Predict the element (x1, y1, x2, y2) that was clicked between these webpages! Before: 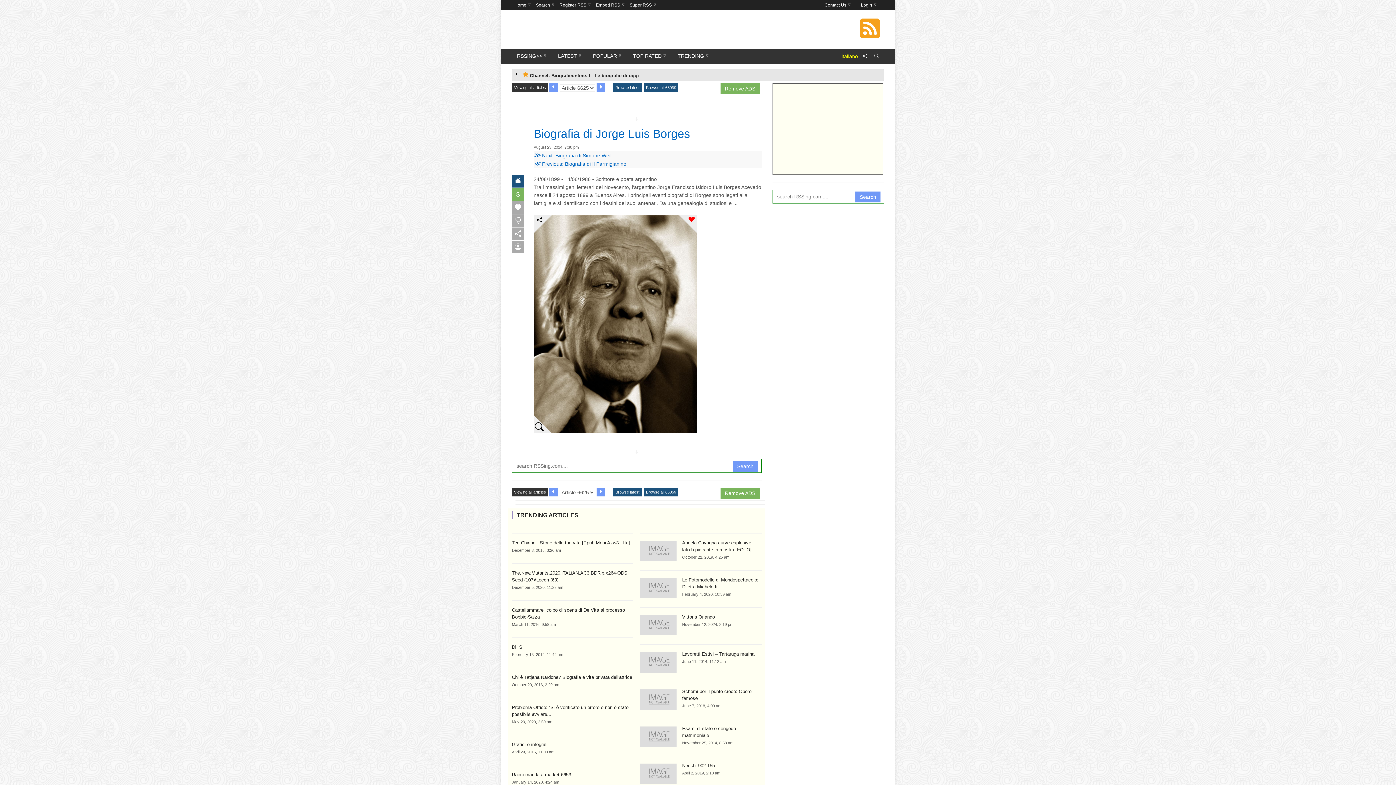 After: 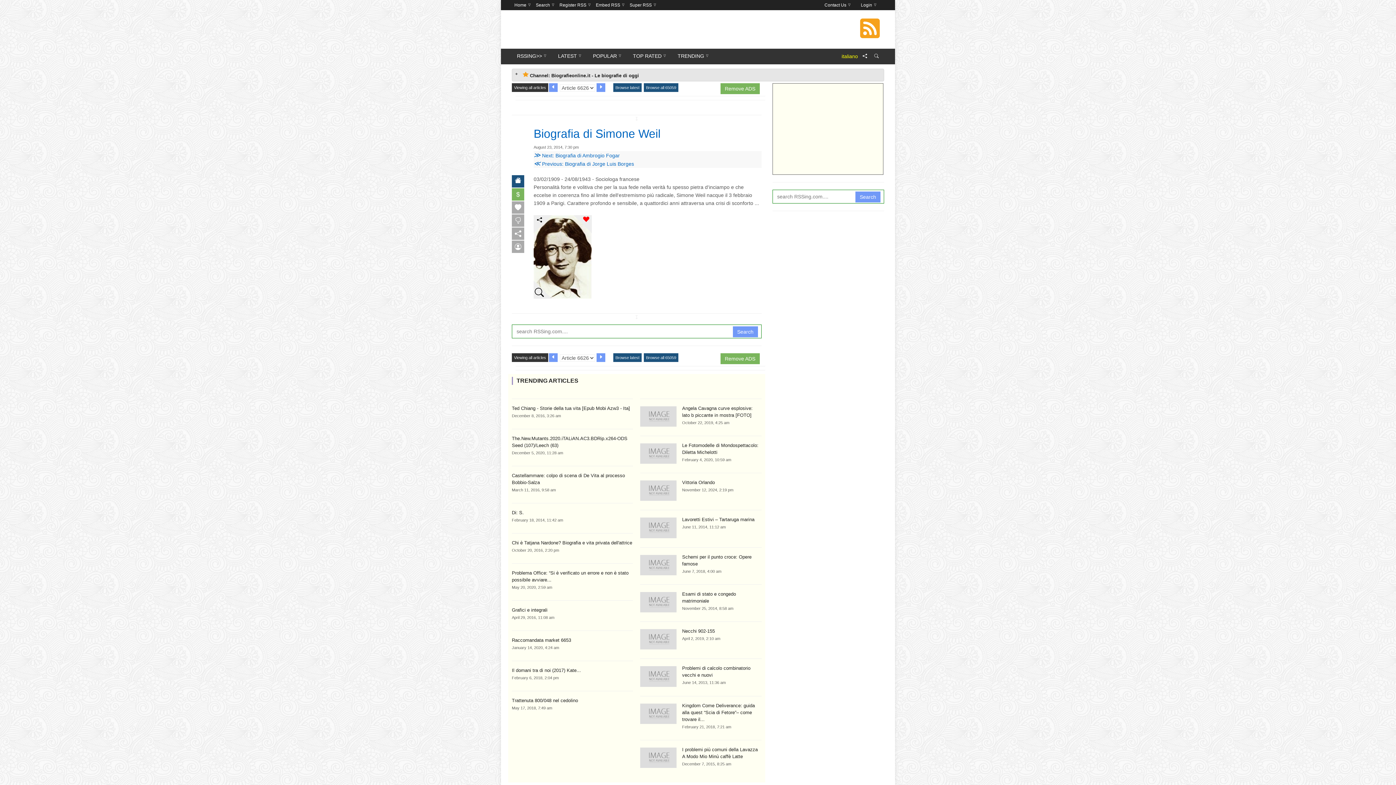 Action: bbox: (596, 83, 605, 91)